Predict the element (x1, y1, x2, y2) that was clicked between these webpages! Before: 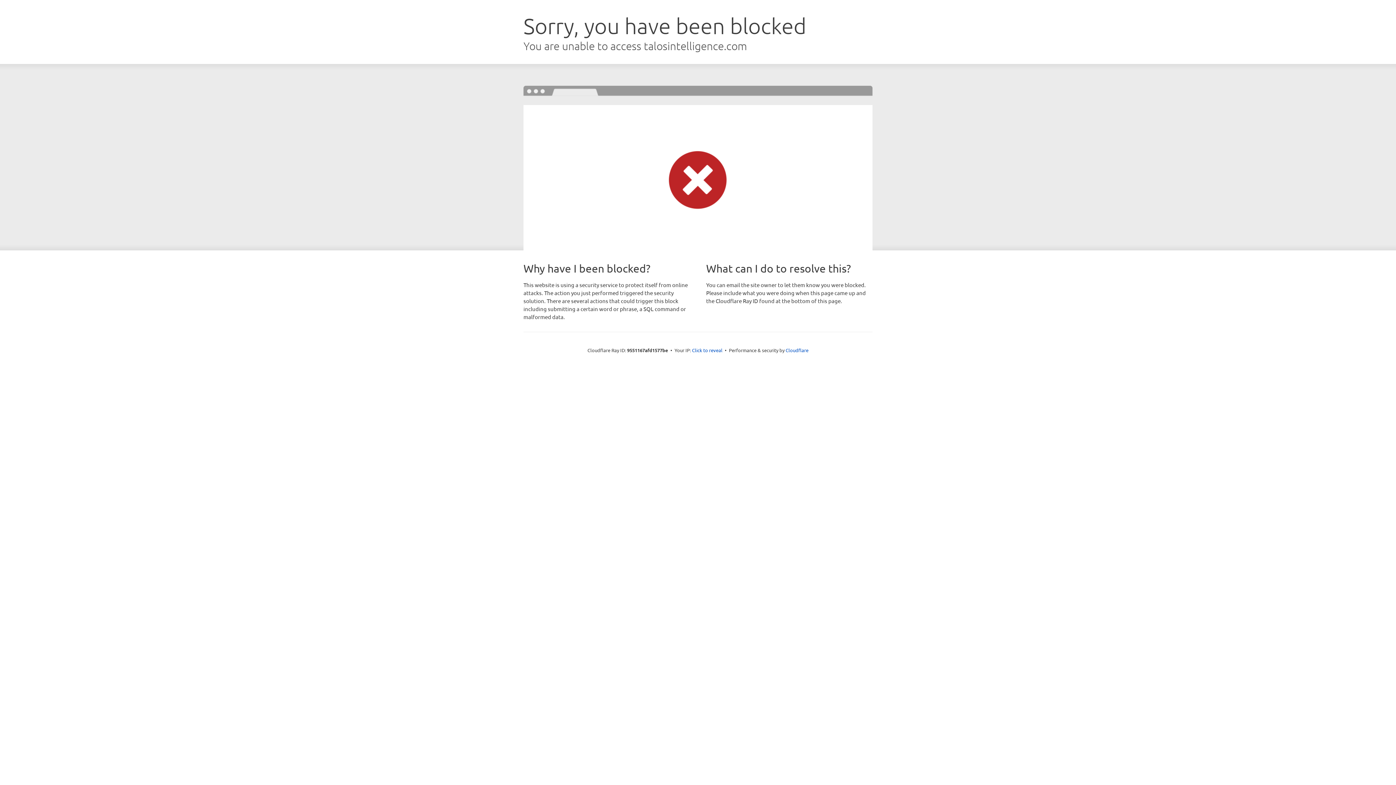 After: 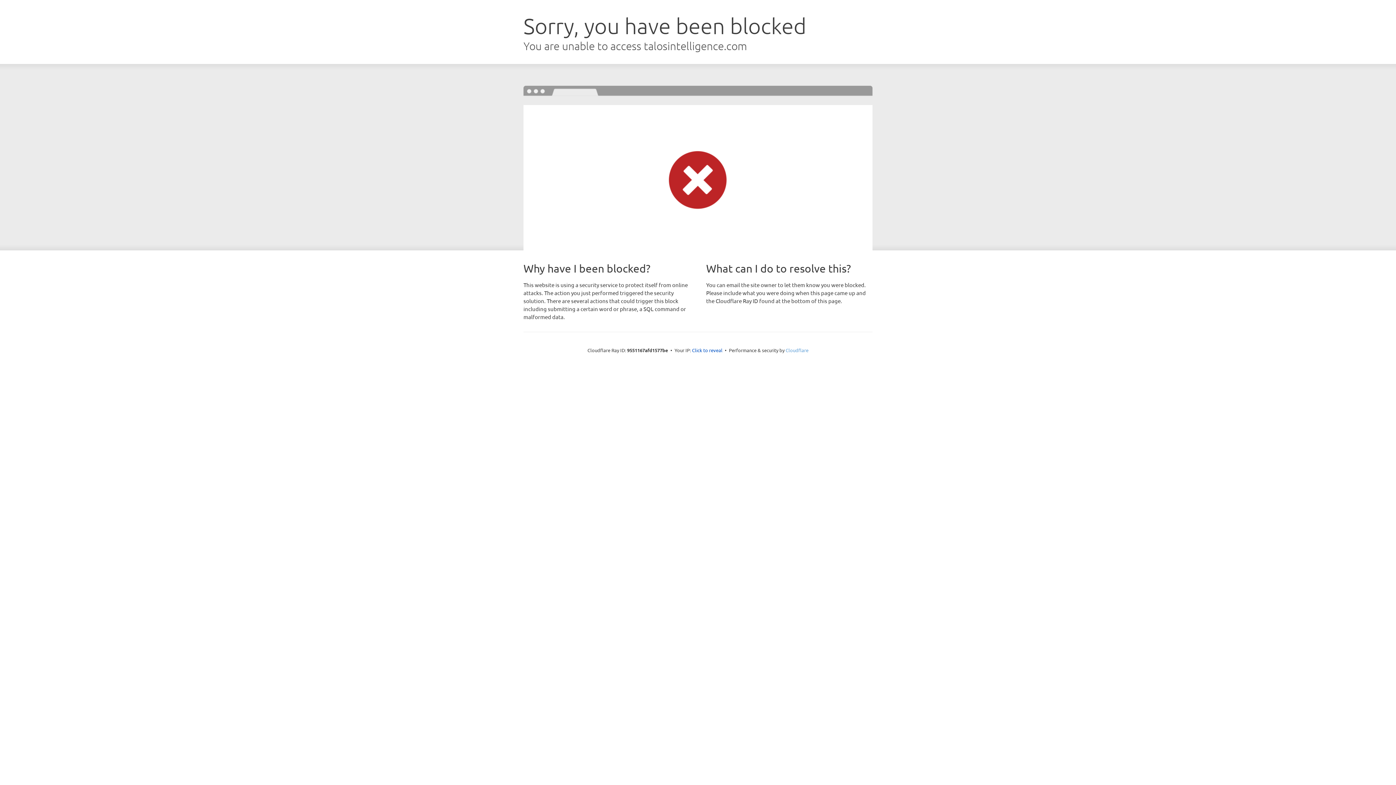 Action: label: Cloudflare bbox: (785, 347, 808, 353)